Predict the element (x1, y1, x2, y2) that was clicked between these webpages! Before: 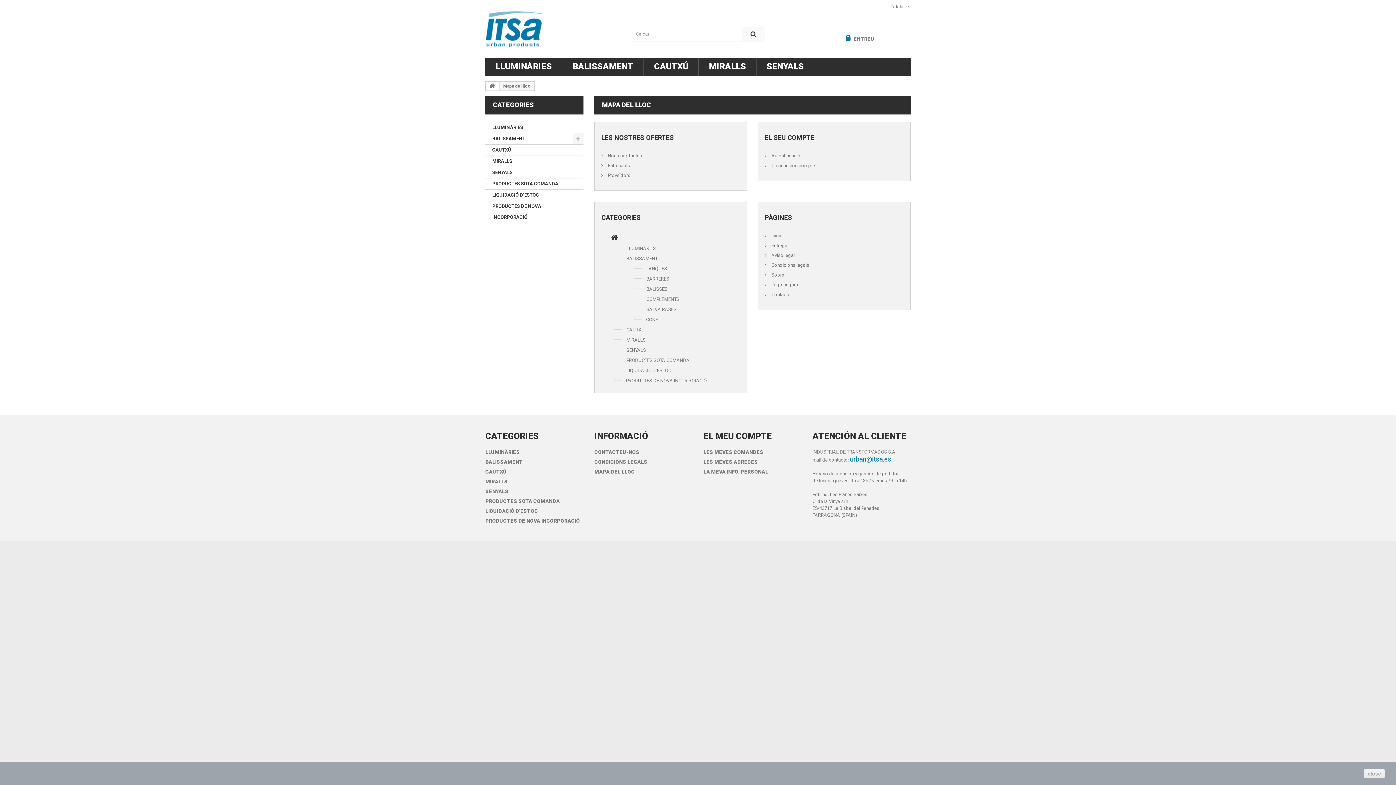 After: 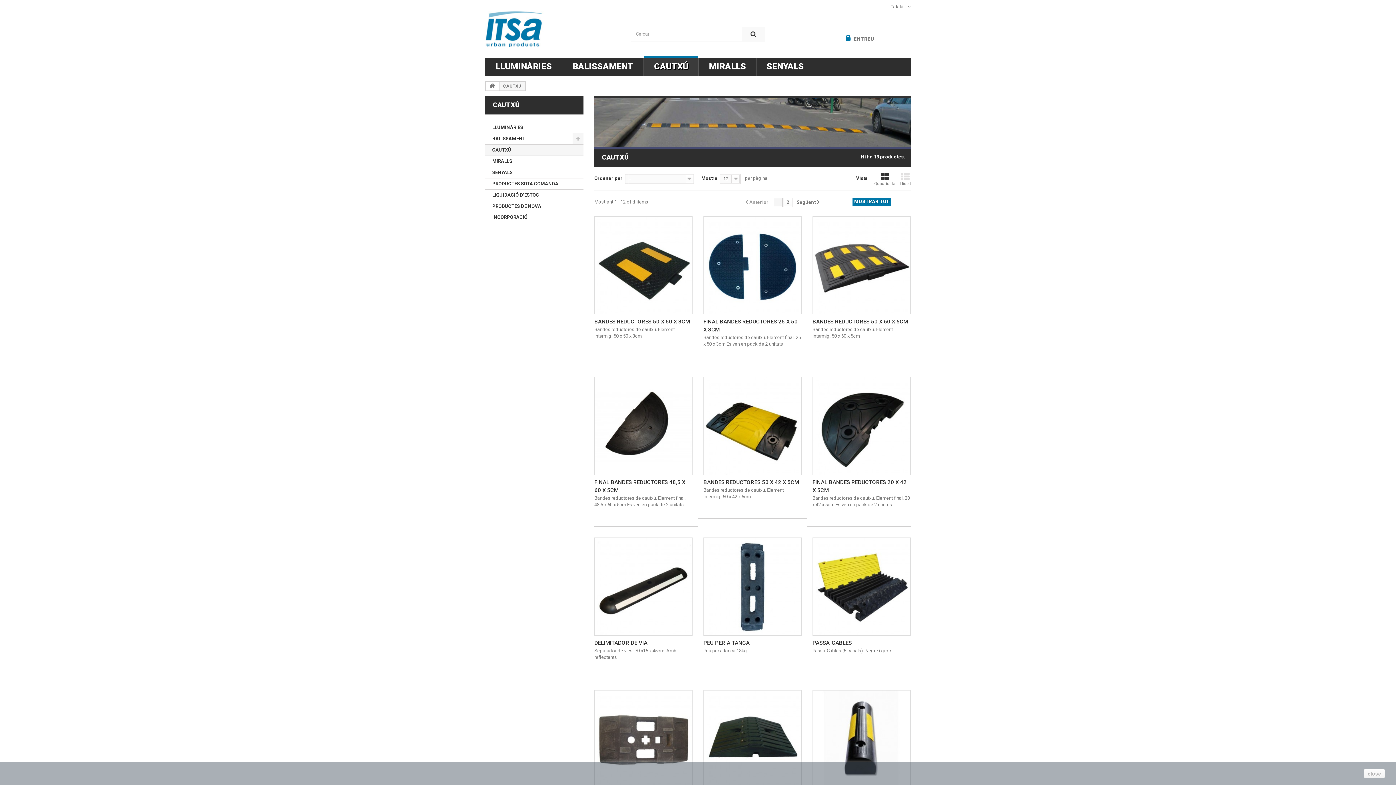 Action: label: CAUTXÚ bbox: (485, 144, 583, 156)